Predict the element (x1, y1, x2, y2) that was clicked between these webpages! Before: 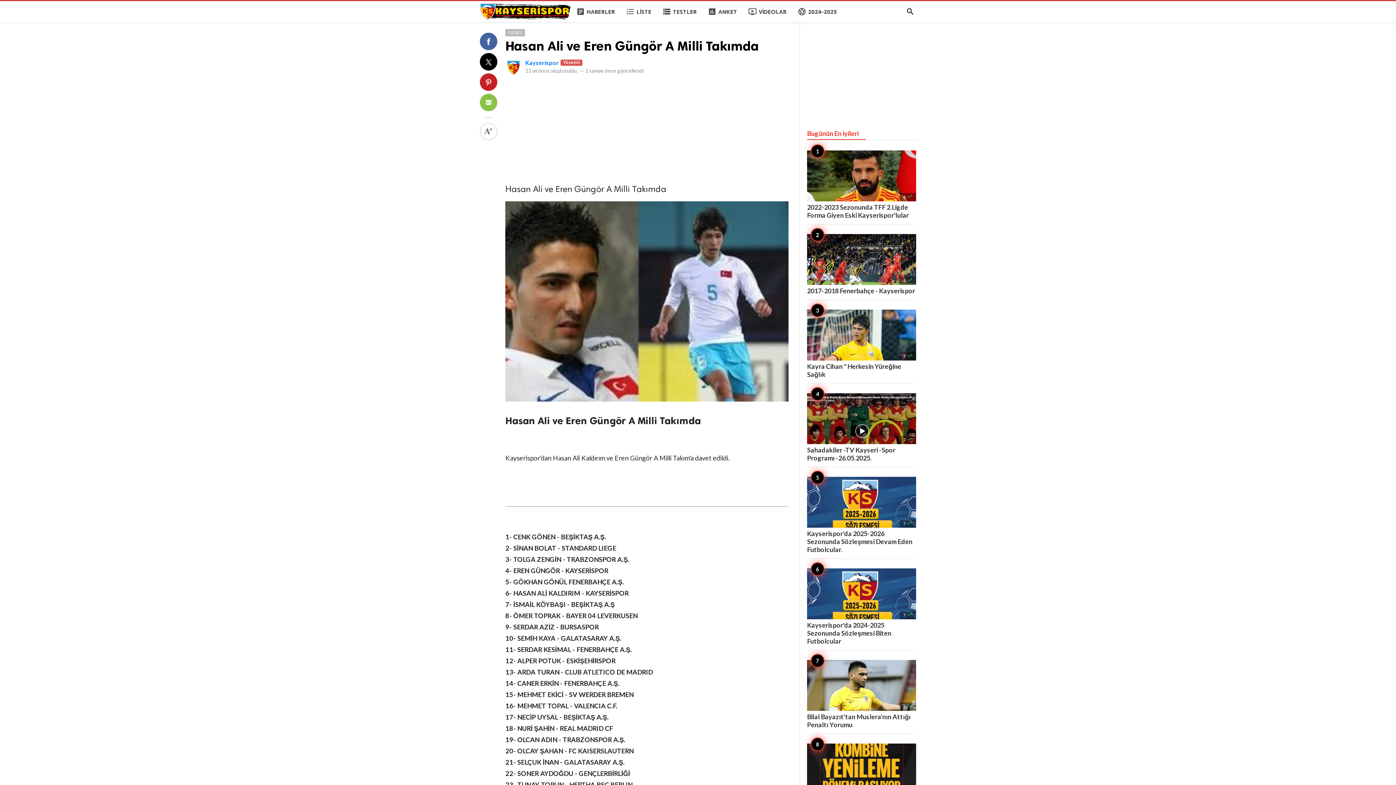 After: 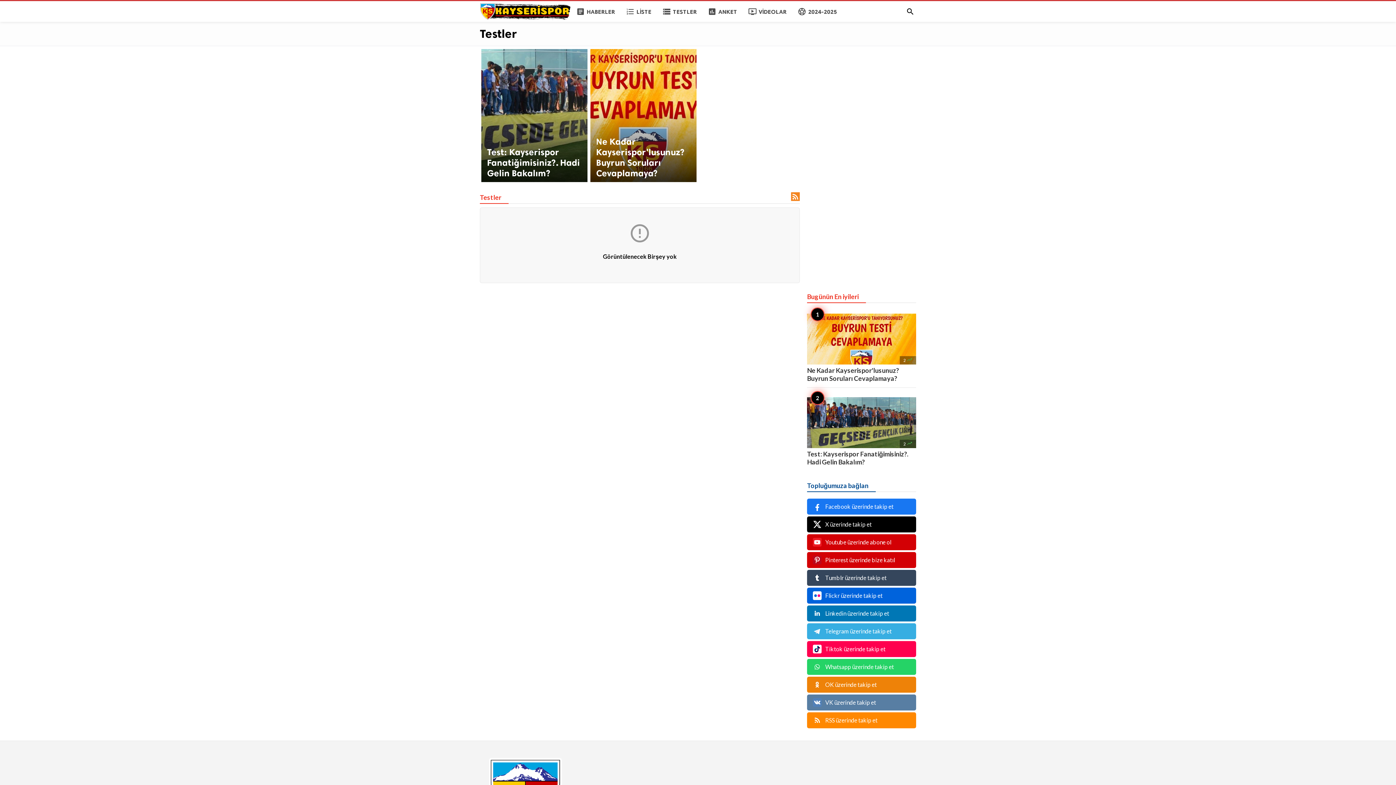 Action: label: storage
TESTLER bbox: (657, 1, 702, 22)